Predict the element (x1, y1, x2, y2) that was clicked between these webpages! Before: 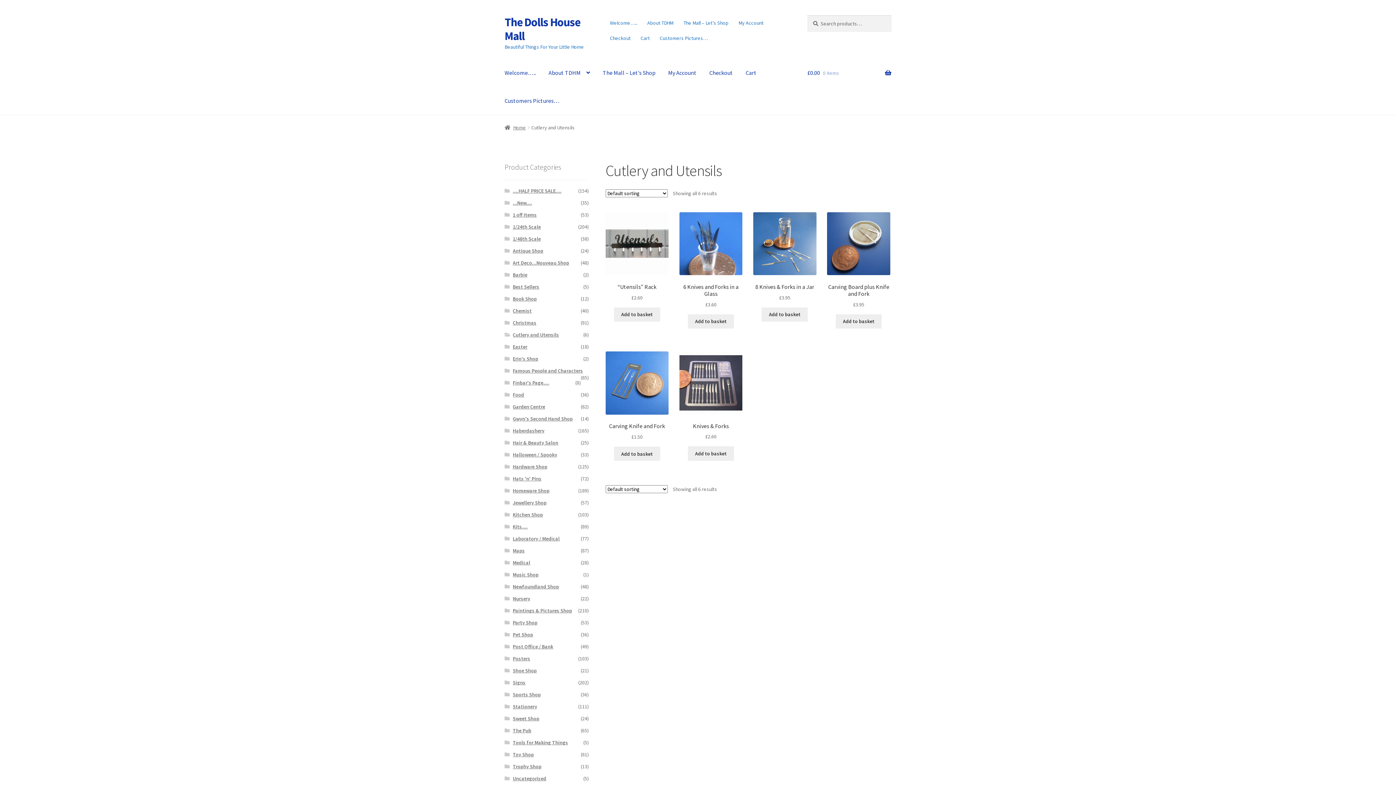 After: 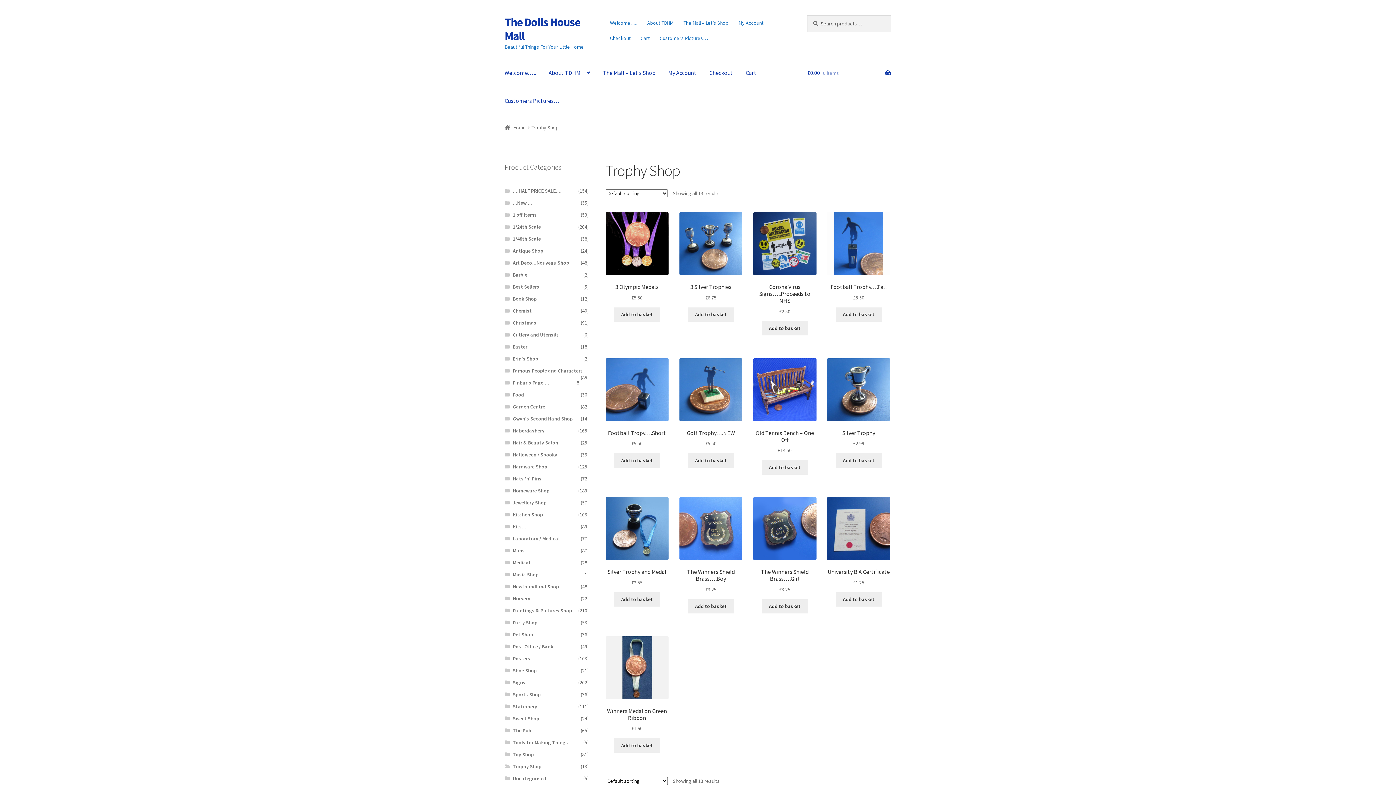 Action: label: Trophy Shop bbox: (512, 763, 541, 770)